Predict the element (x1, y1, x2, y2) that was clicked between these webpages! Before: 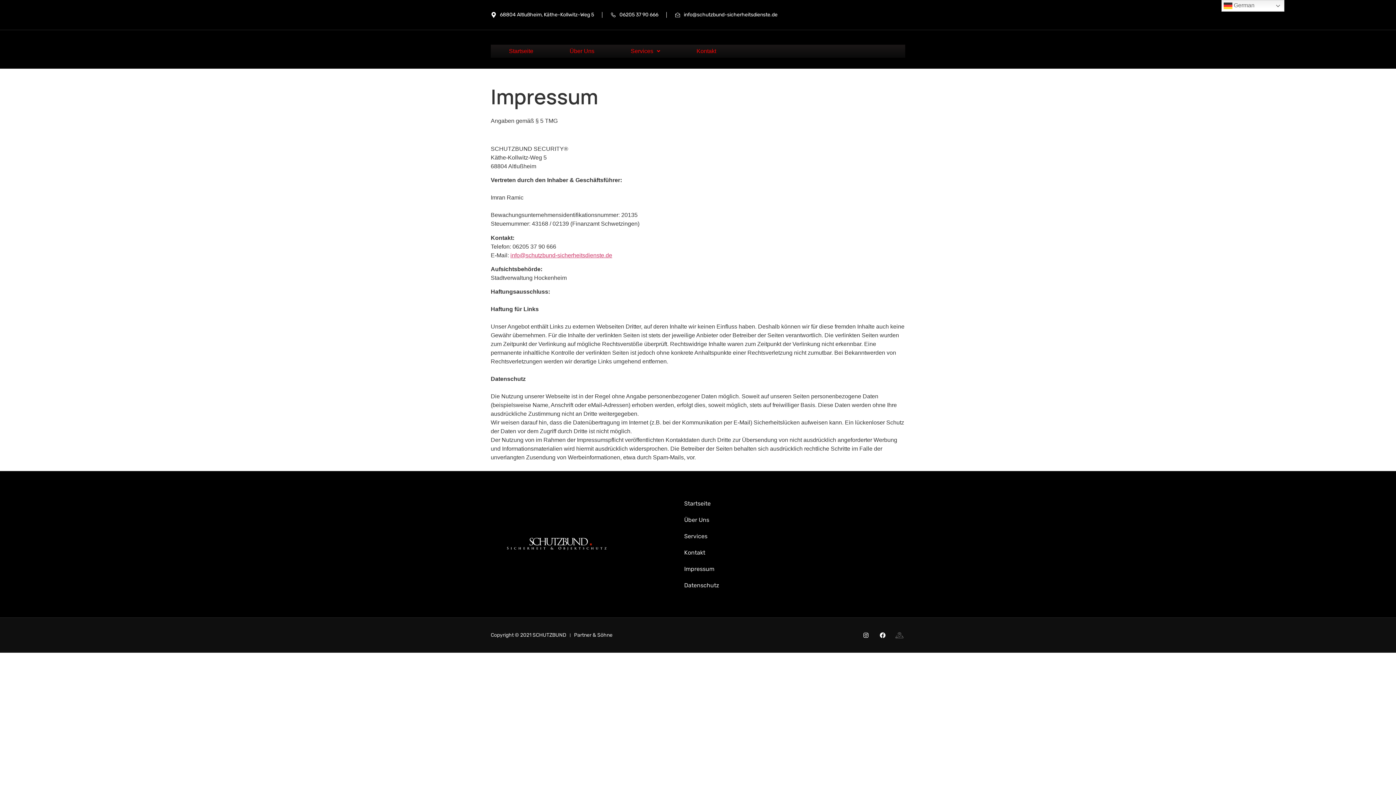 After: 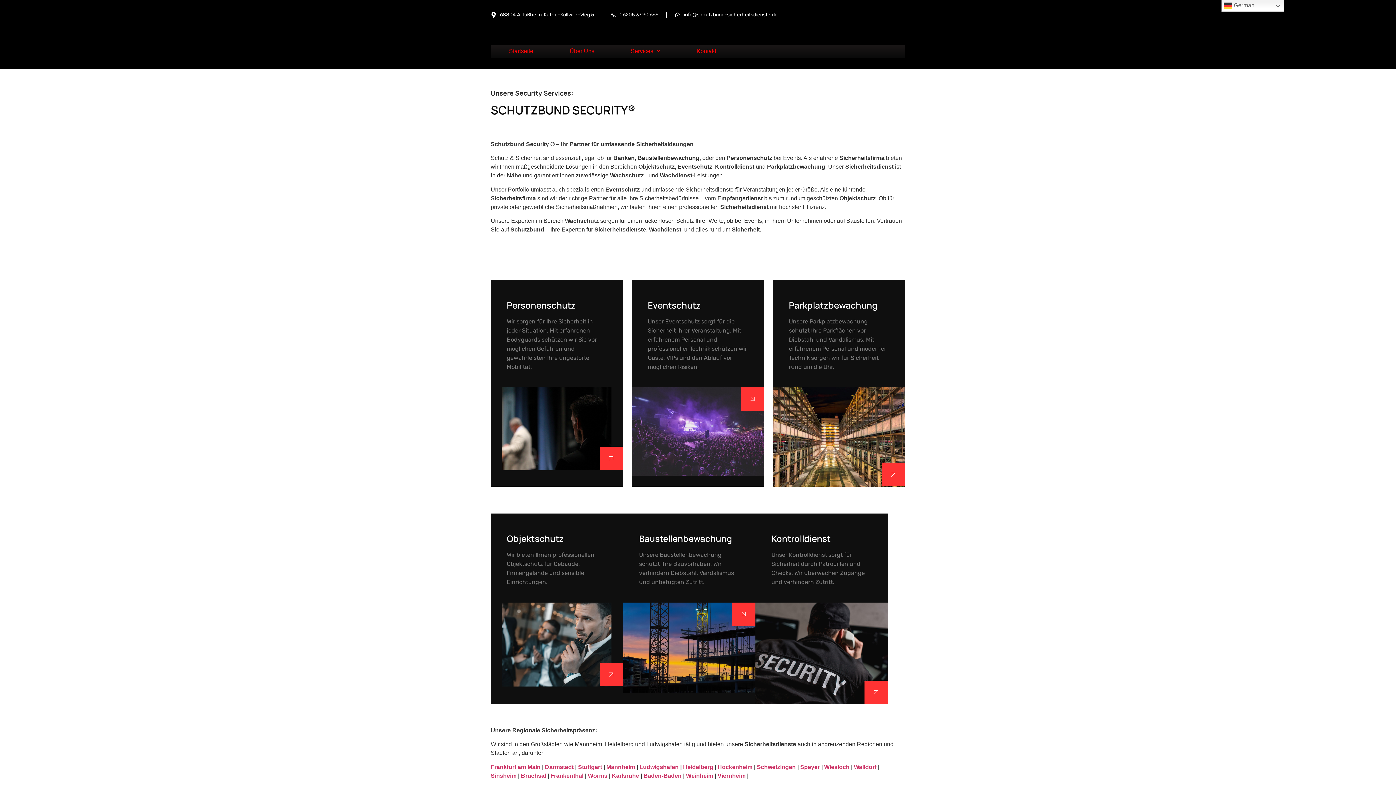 Action: label: Services bbox: (684, 531, 897, 540)